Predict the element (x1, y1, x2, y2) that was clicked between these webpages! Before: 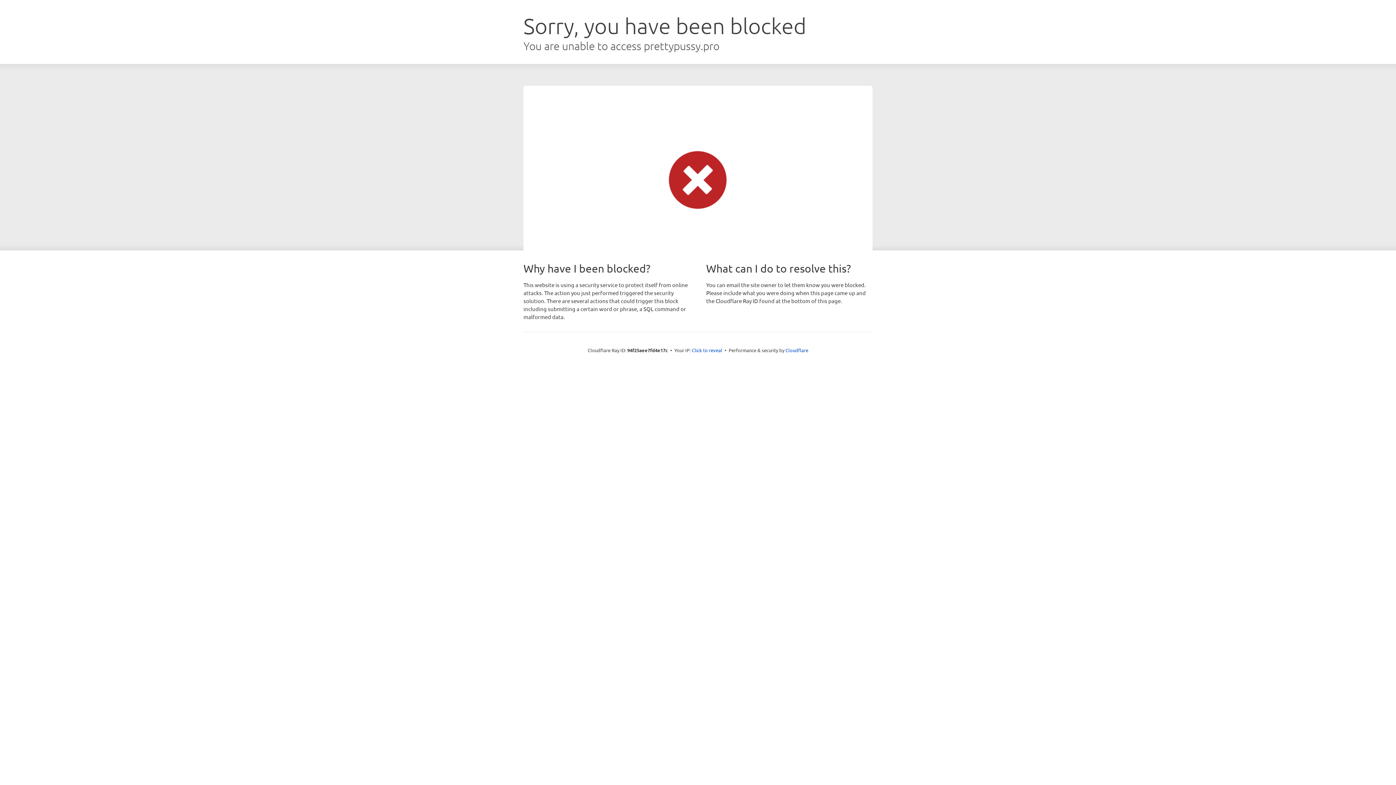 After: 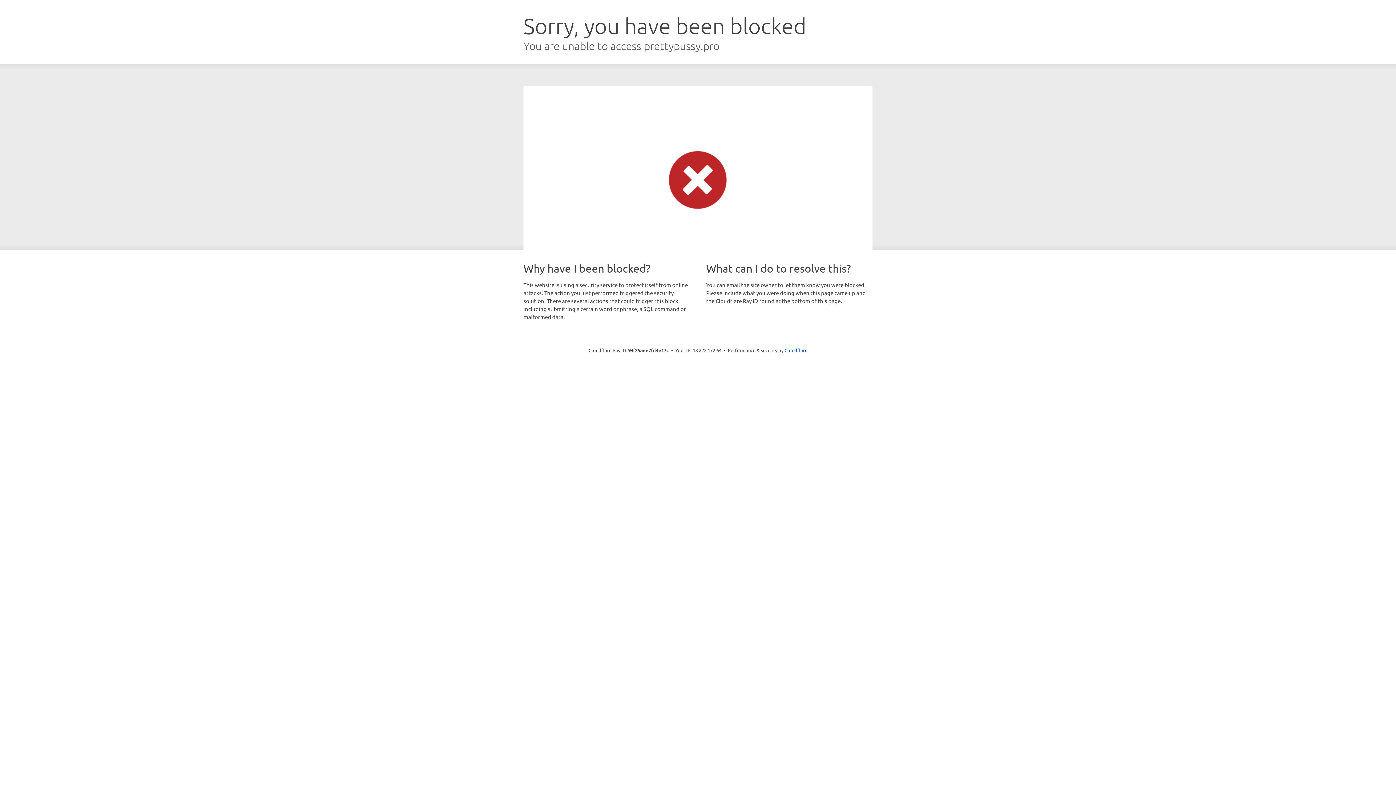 Action: bbox: (692, 346, 722, 353) label: Click to reveal